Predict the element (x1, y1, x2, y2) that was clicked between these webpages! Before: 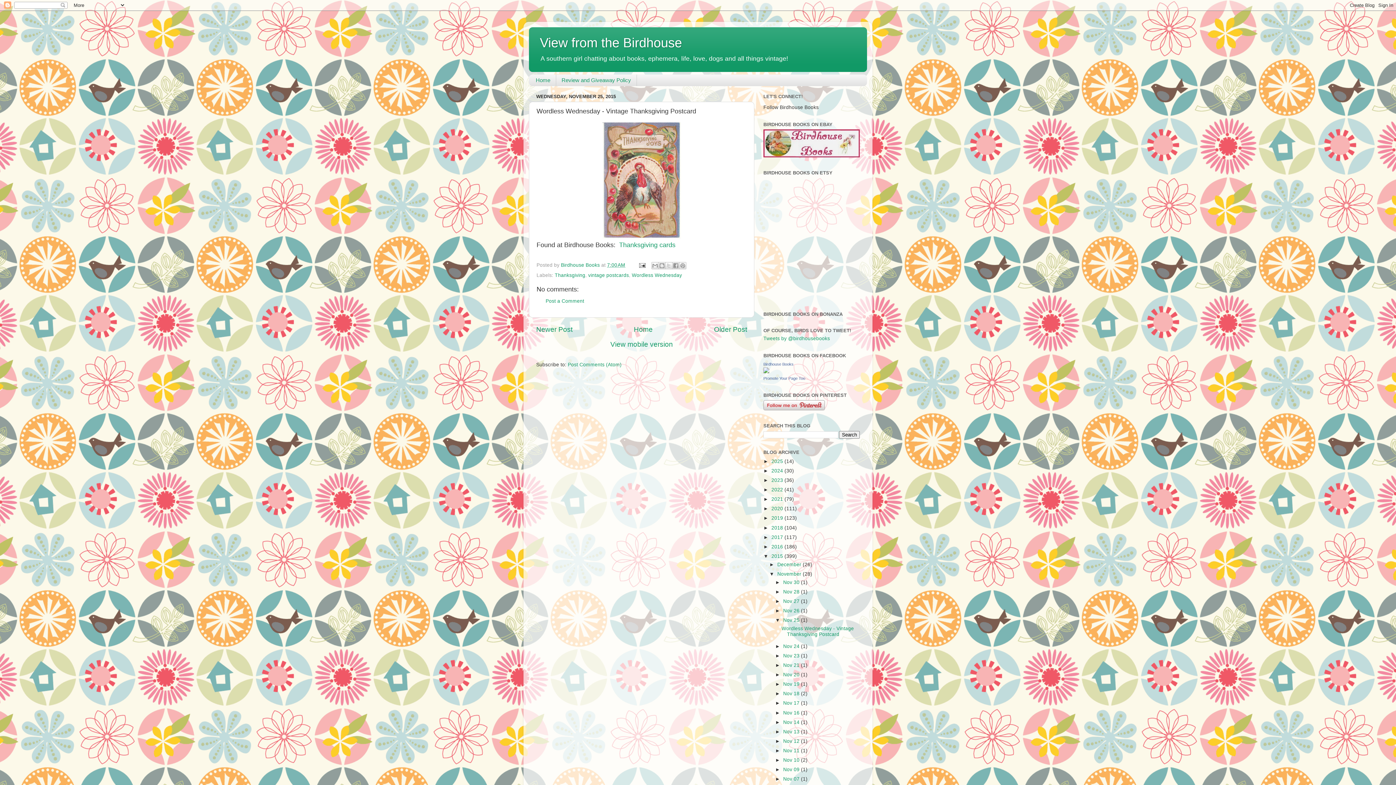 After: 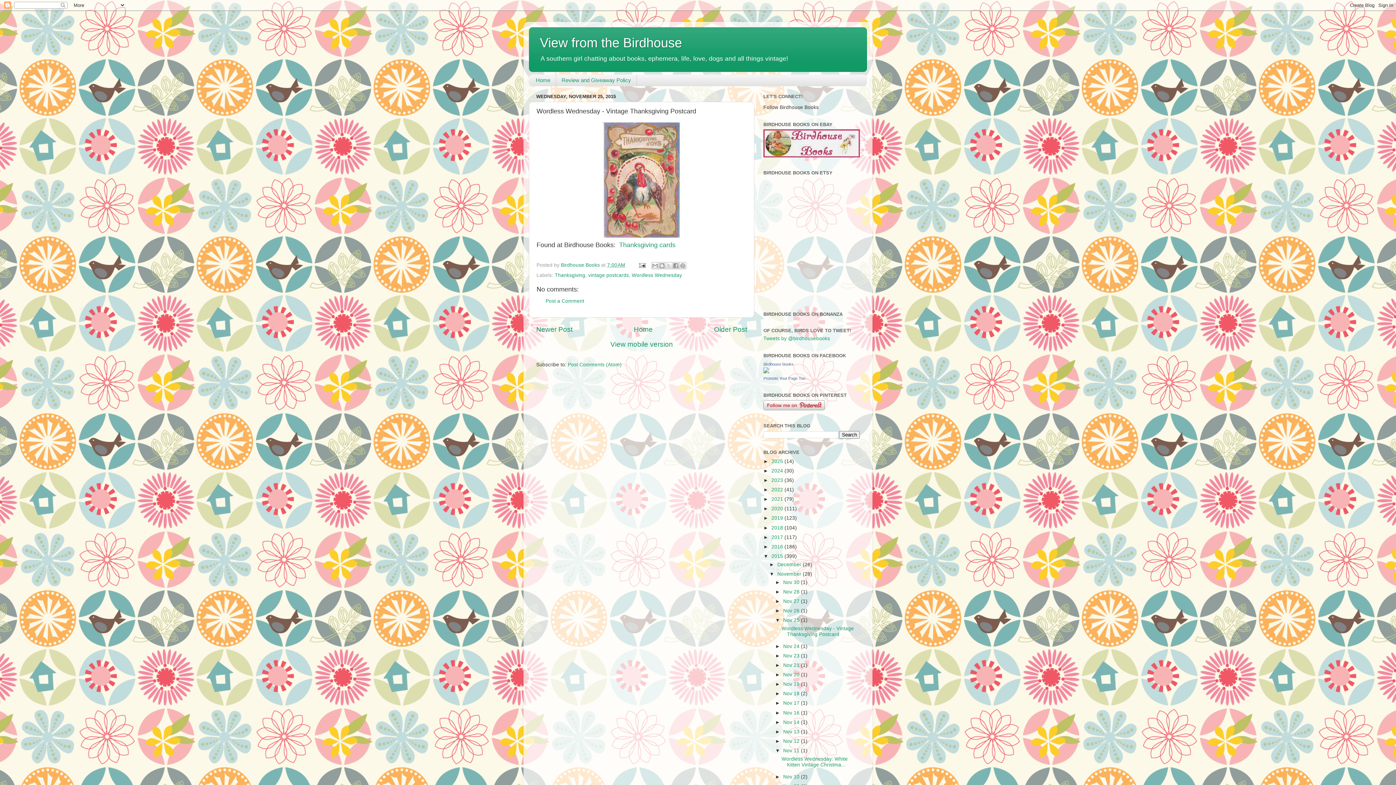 Action: bbox: (775, 748, 783, 753) label: ►  